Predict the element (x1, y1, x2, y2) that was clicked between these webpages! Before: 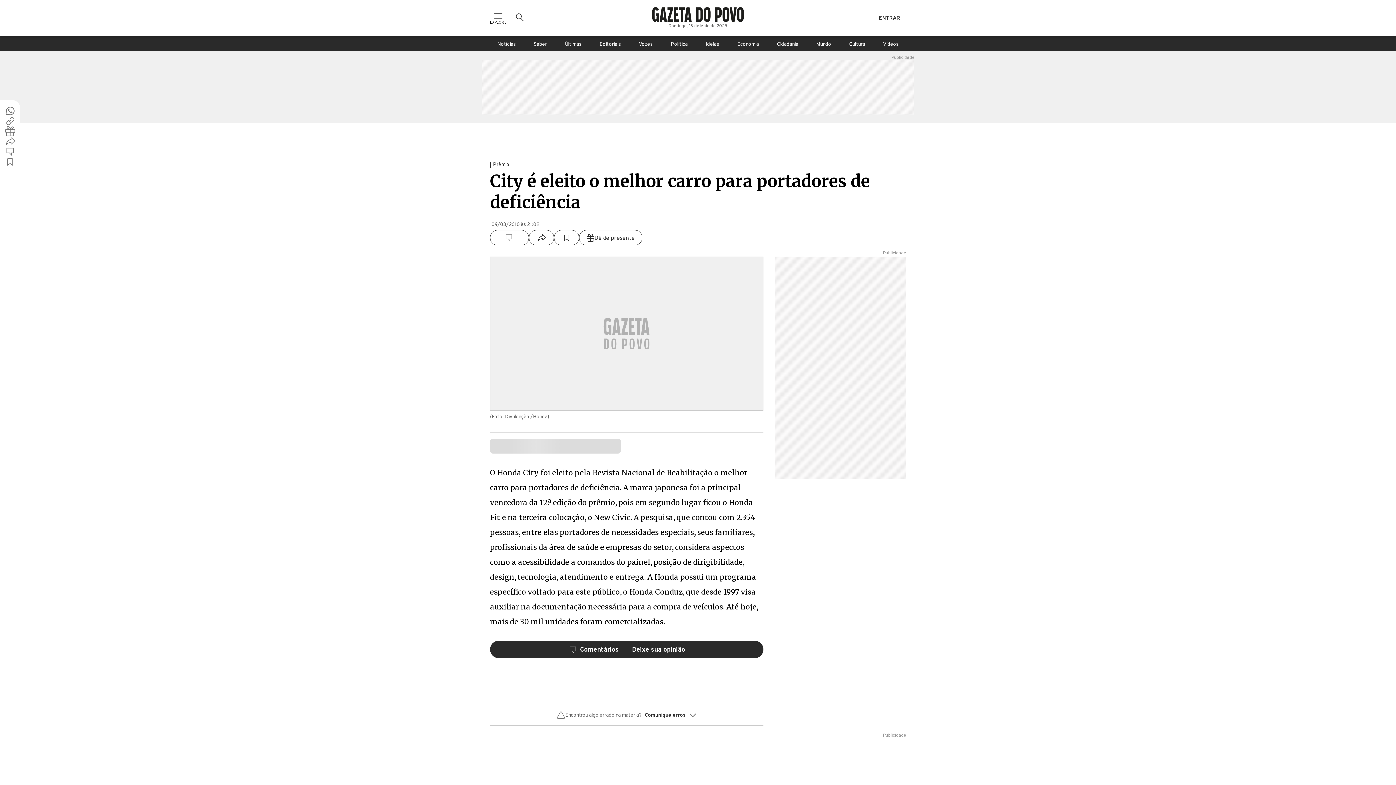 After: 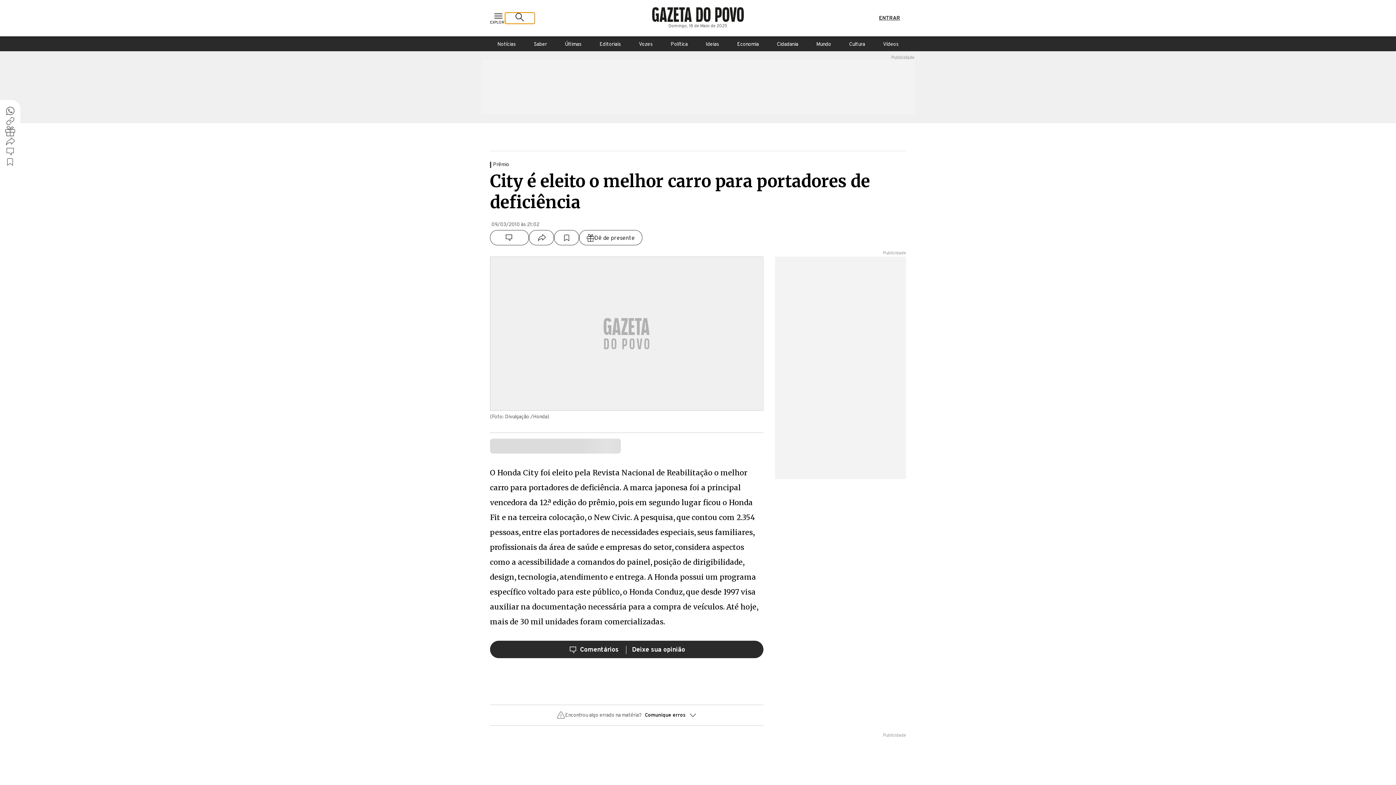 Action: label: Ícone de Busca bbox: (506, 13, 533, 23)